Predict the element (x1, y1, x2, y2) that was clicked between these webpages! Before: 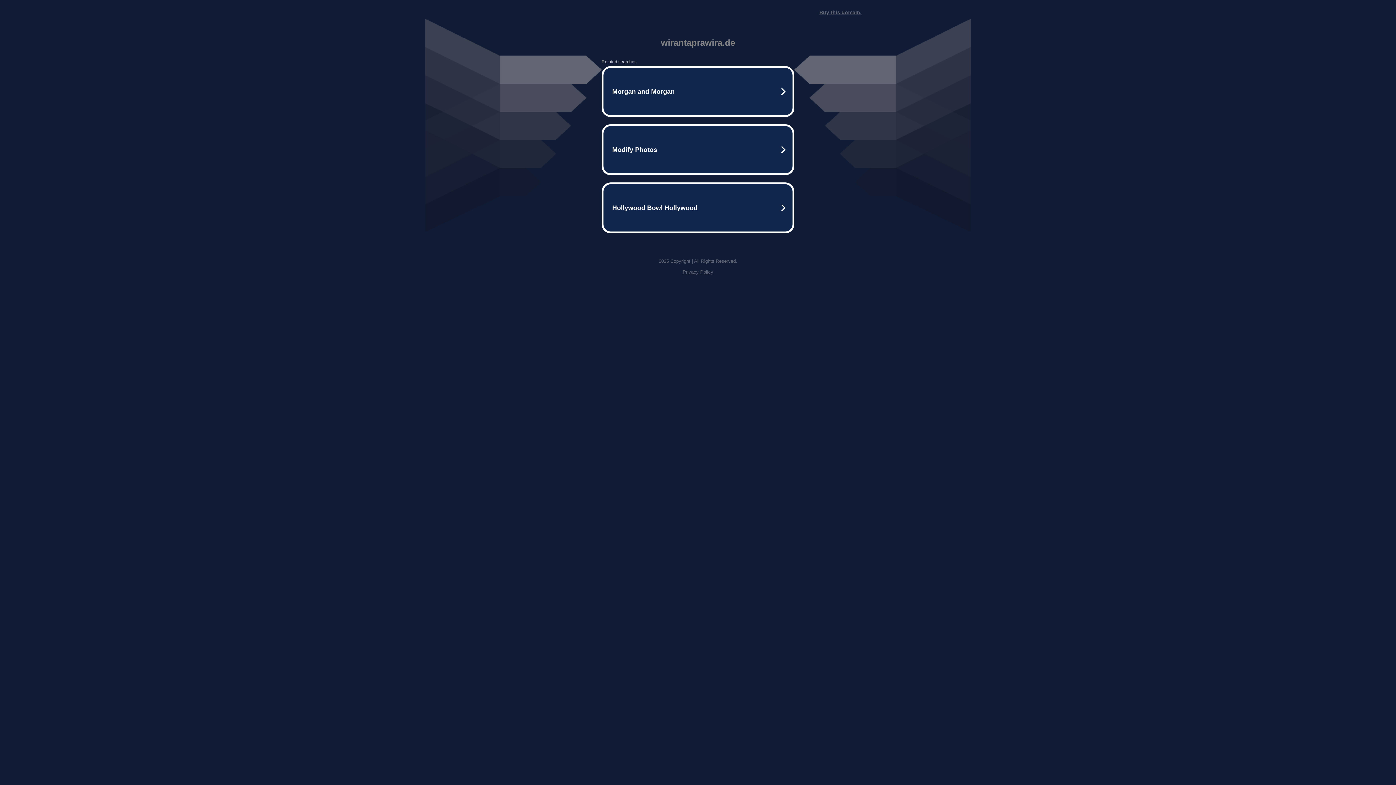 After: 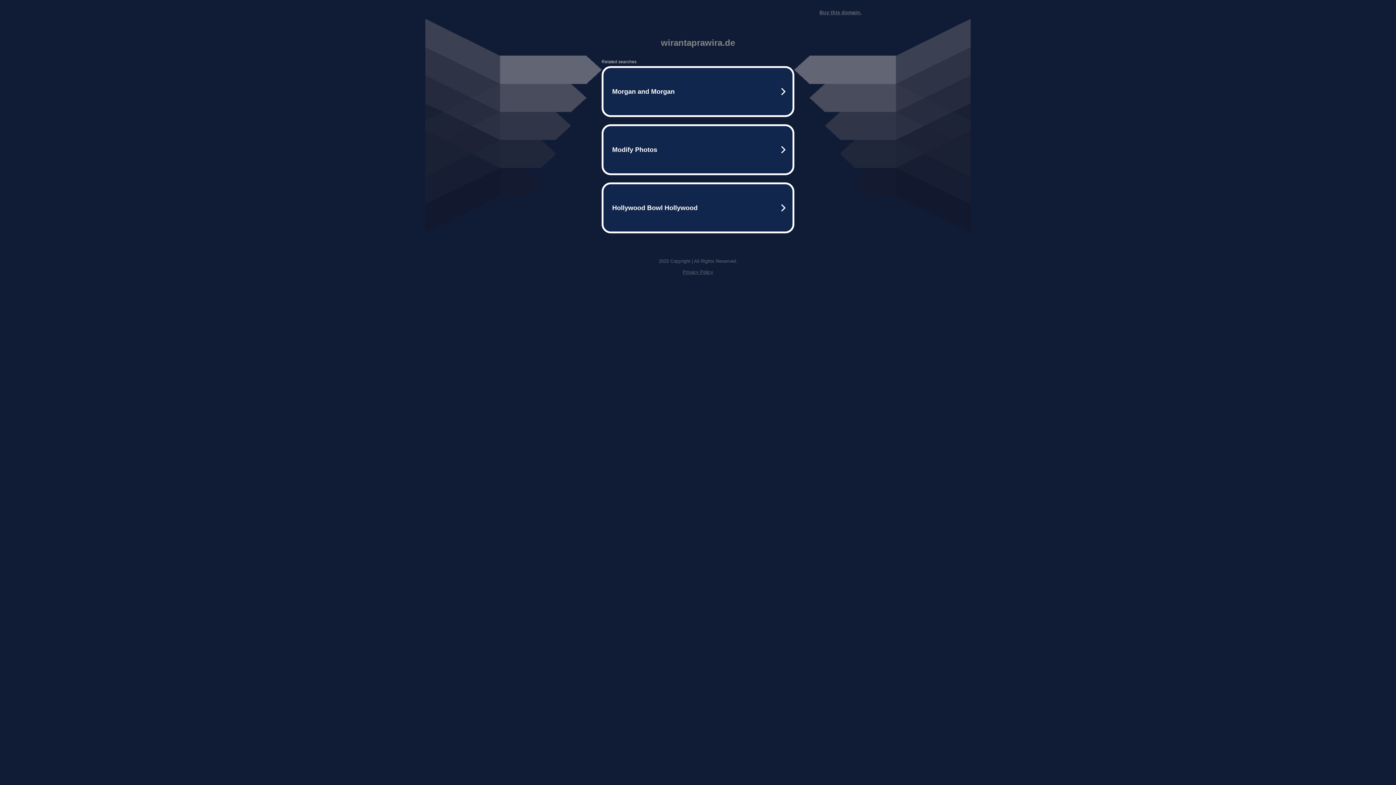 Action: label: Buy this domain. bbox: (819, 9, 861, 15)